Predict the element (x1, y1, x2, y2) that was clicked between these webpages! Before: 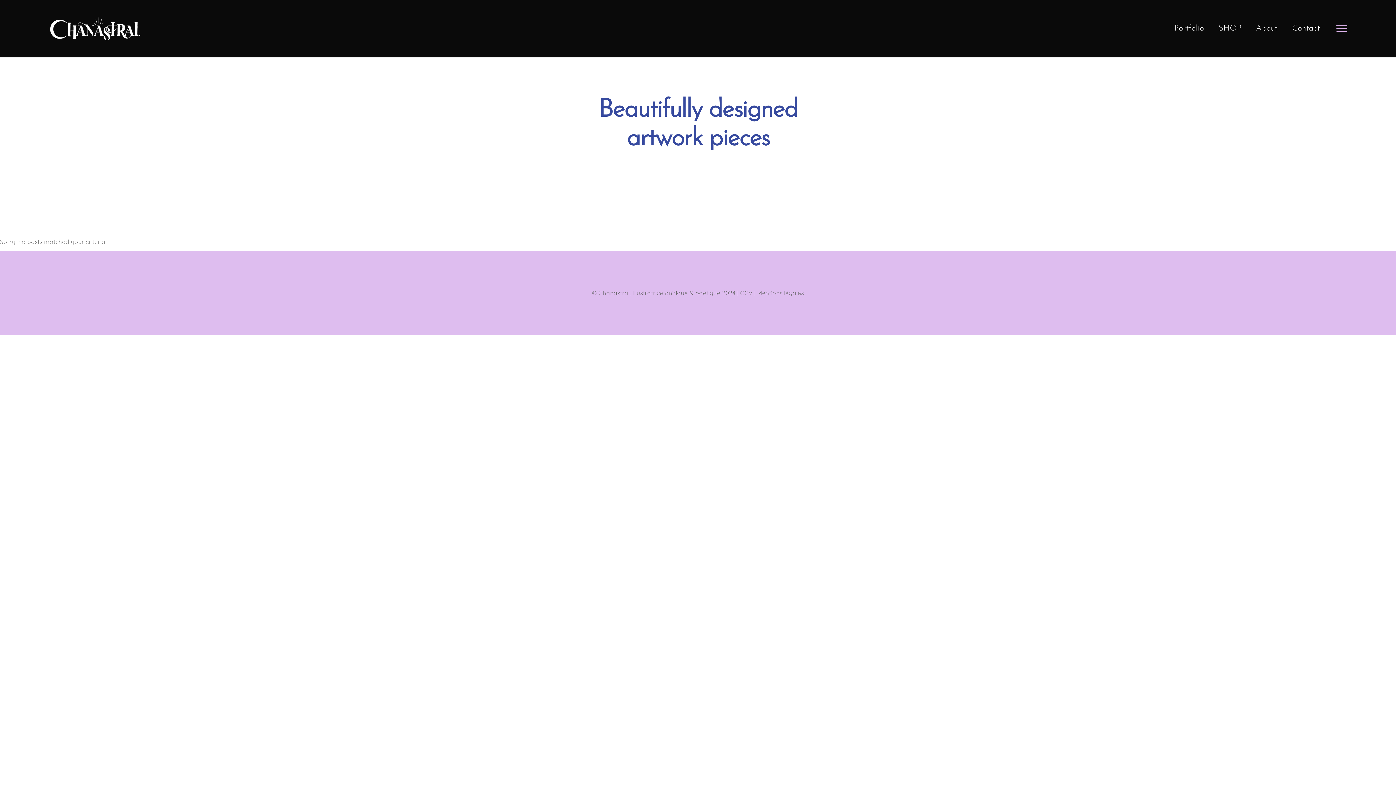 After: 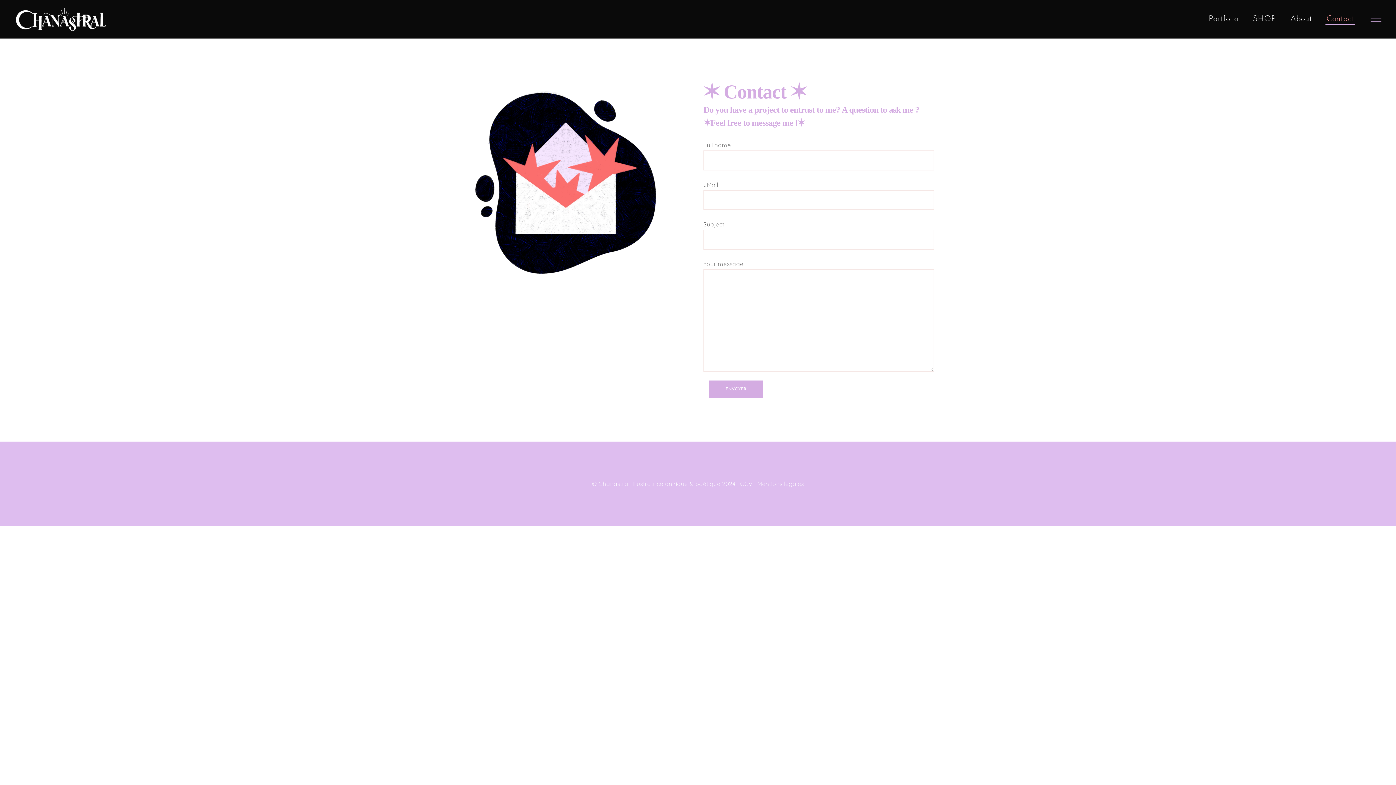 Action: bbox: (1285, 0, 1327, 57) label: Contact